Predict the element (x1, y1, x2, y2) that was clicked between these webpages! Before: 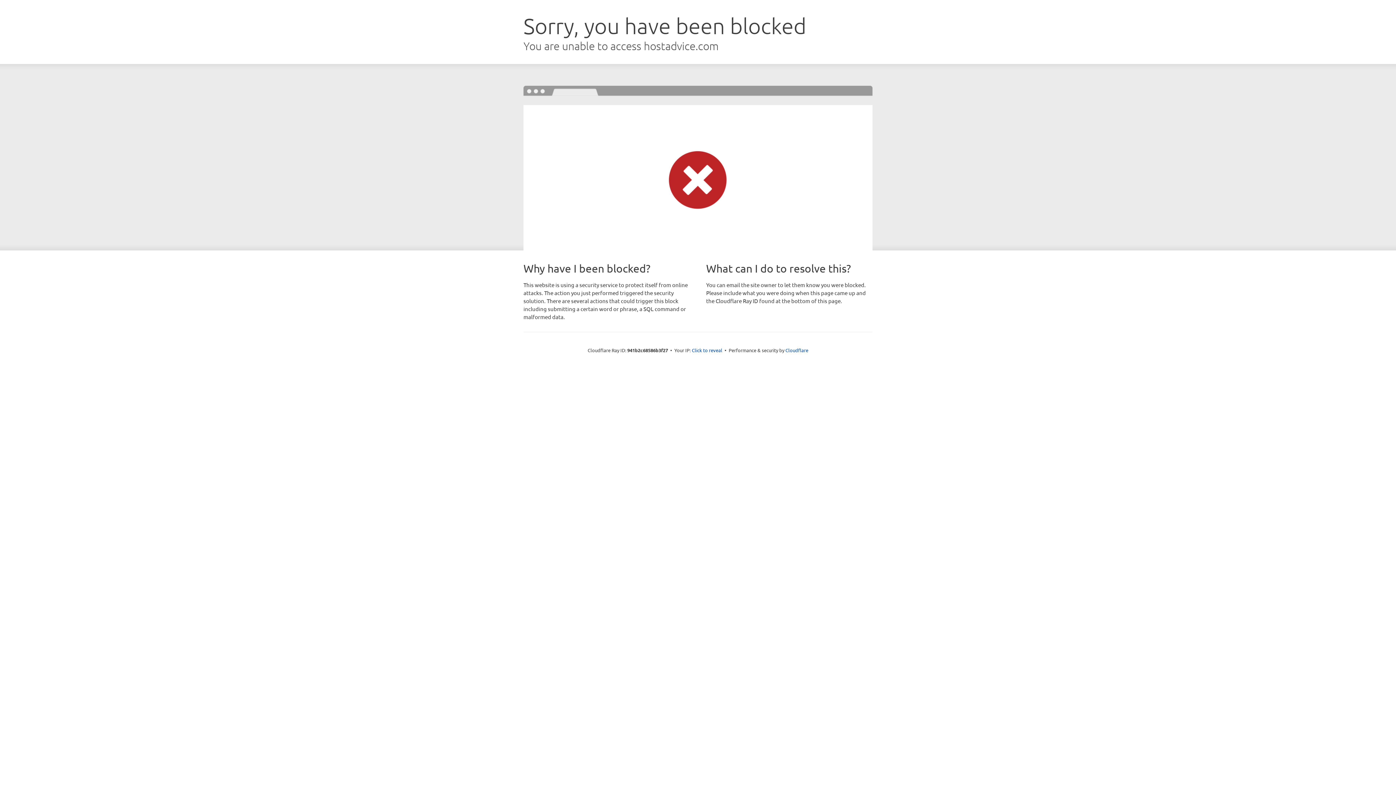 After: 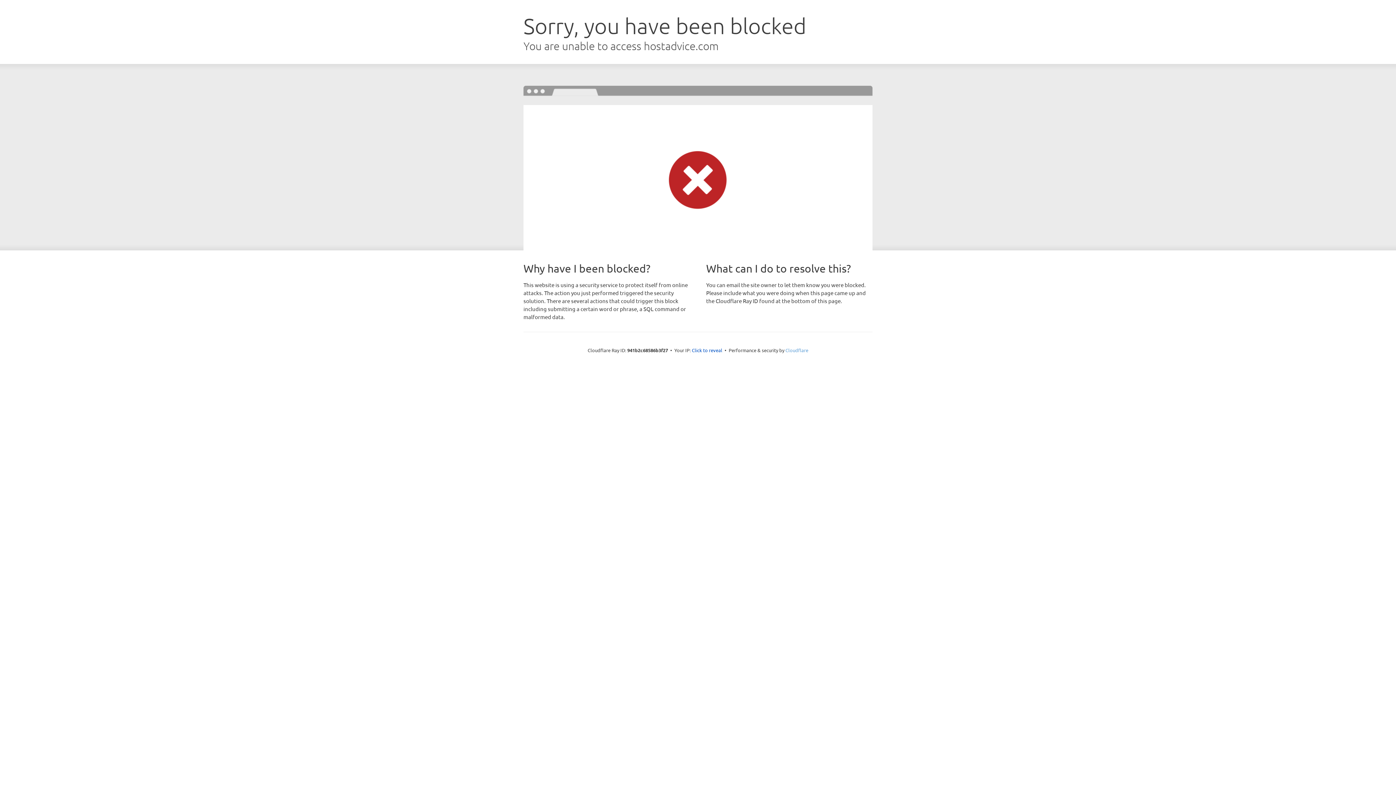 Action: label: Cloudflare bbox: (785, 347, 808, 353)